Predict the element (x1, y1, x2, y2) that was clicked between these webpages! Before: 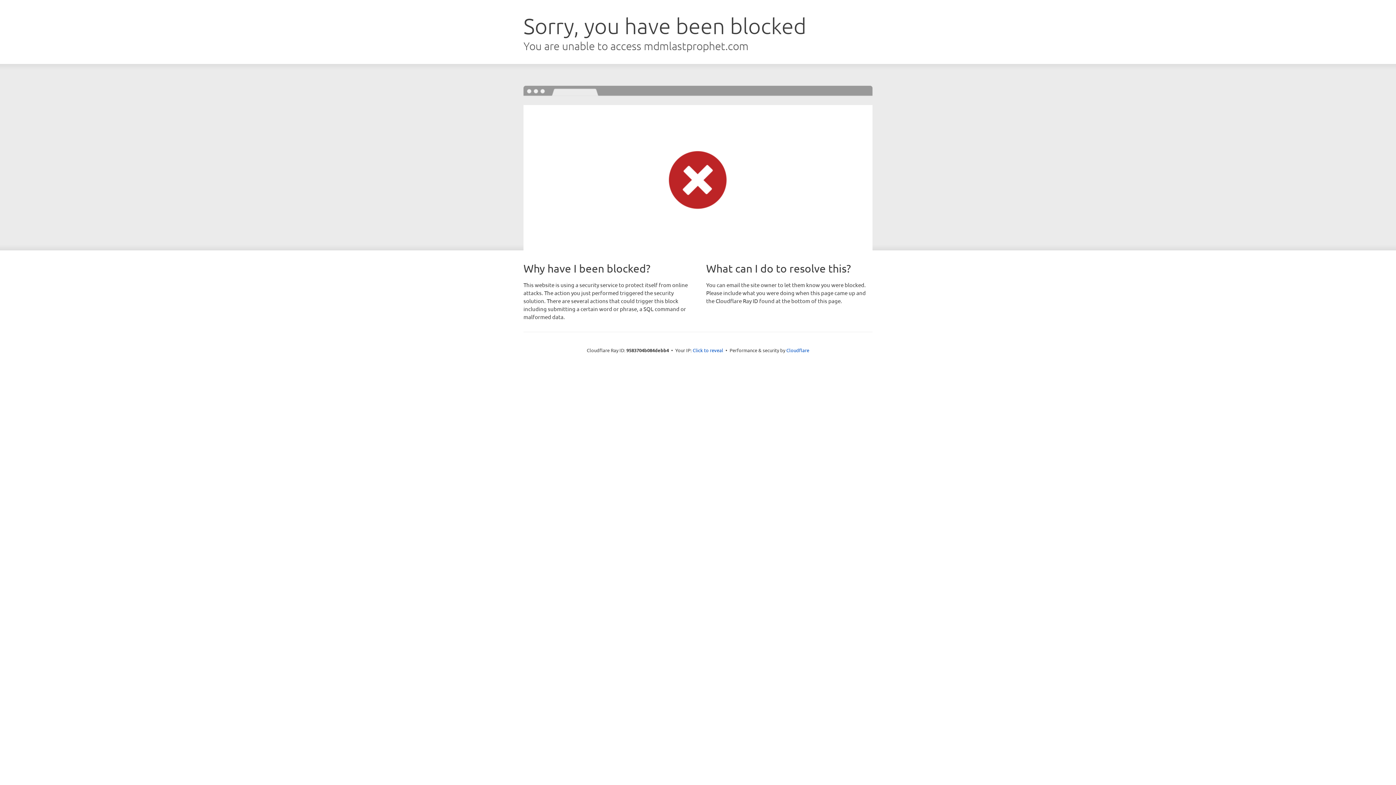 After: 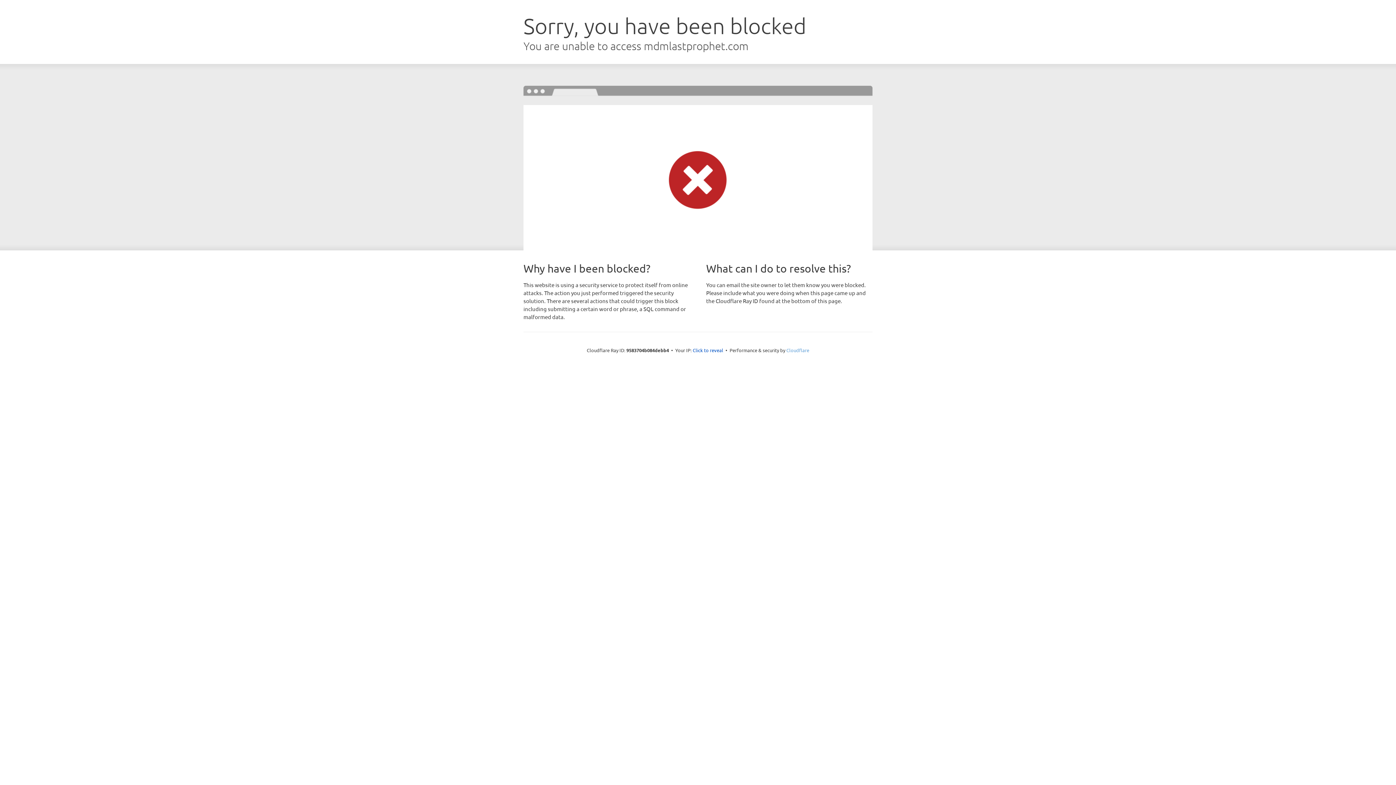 Action: label: Cloudflare bbox: (786, 347, 809, 353)